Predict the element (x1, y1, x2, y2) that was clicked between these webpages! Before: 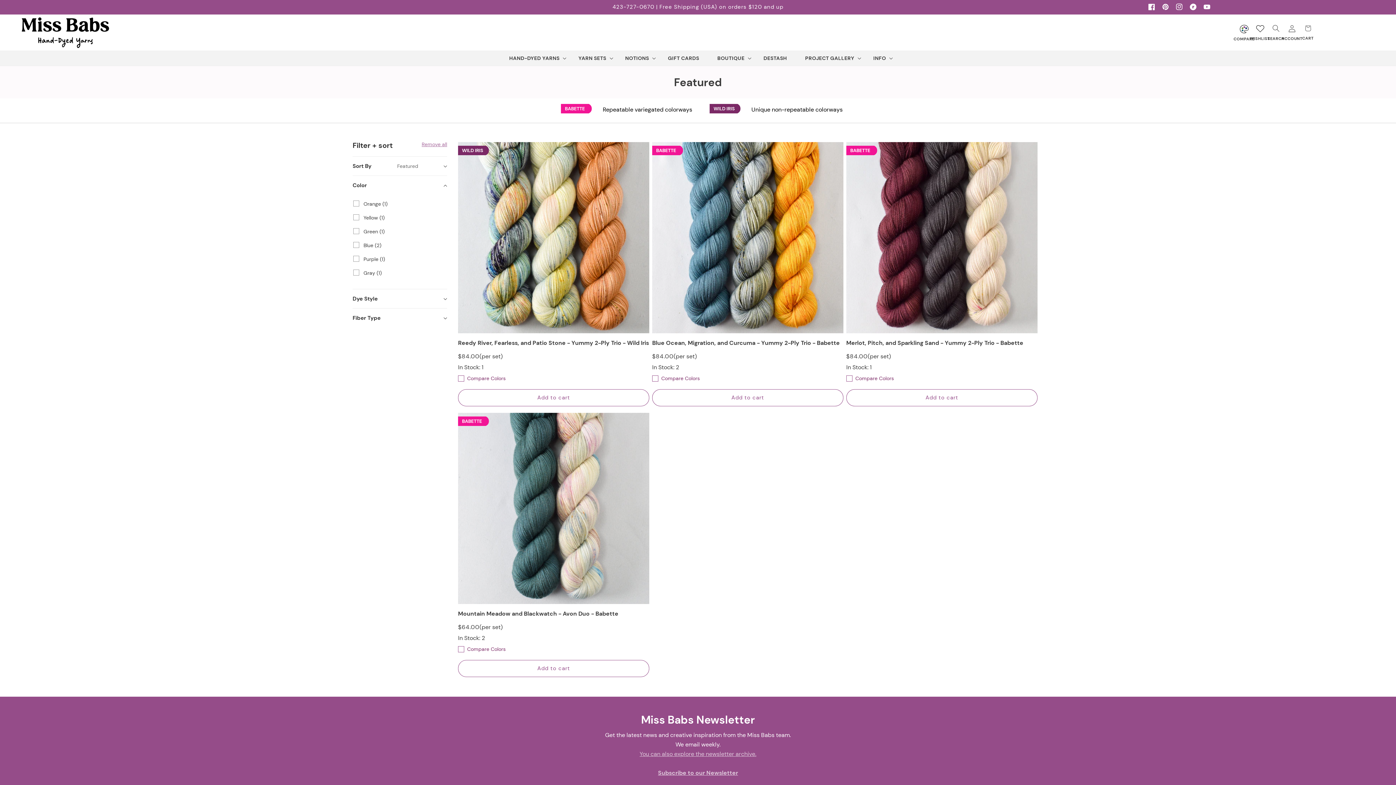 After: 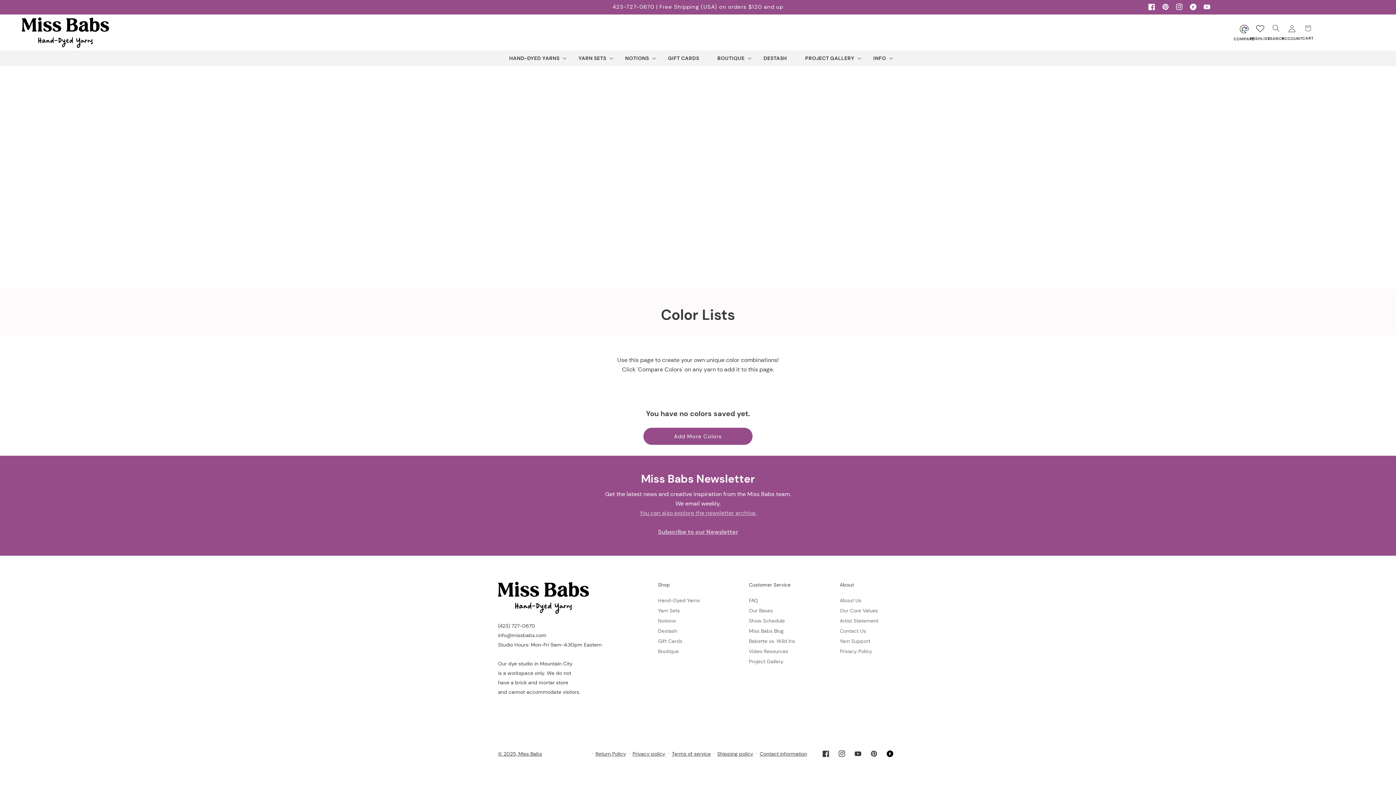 Action: bbox: (1236, 23, 1252, 43) label: COMPARE